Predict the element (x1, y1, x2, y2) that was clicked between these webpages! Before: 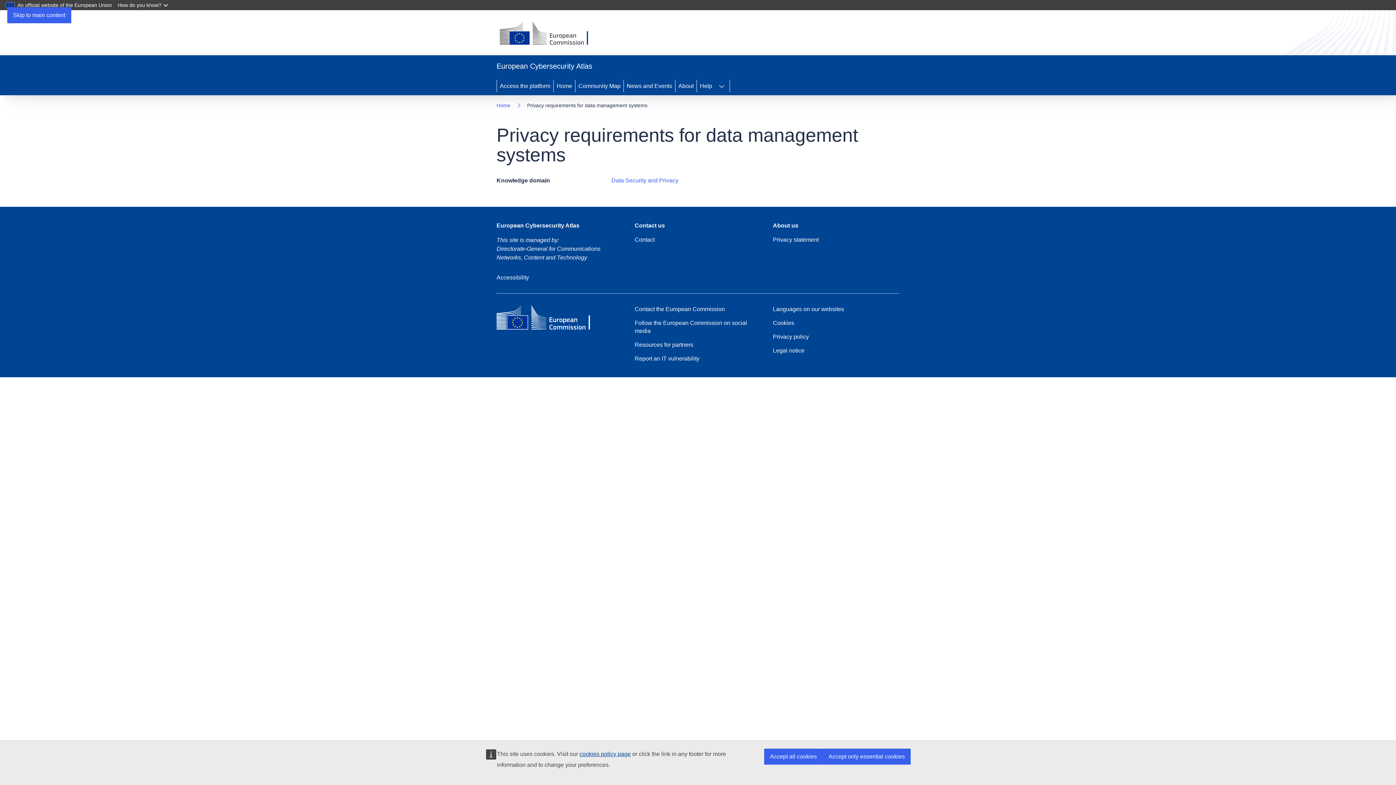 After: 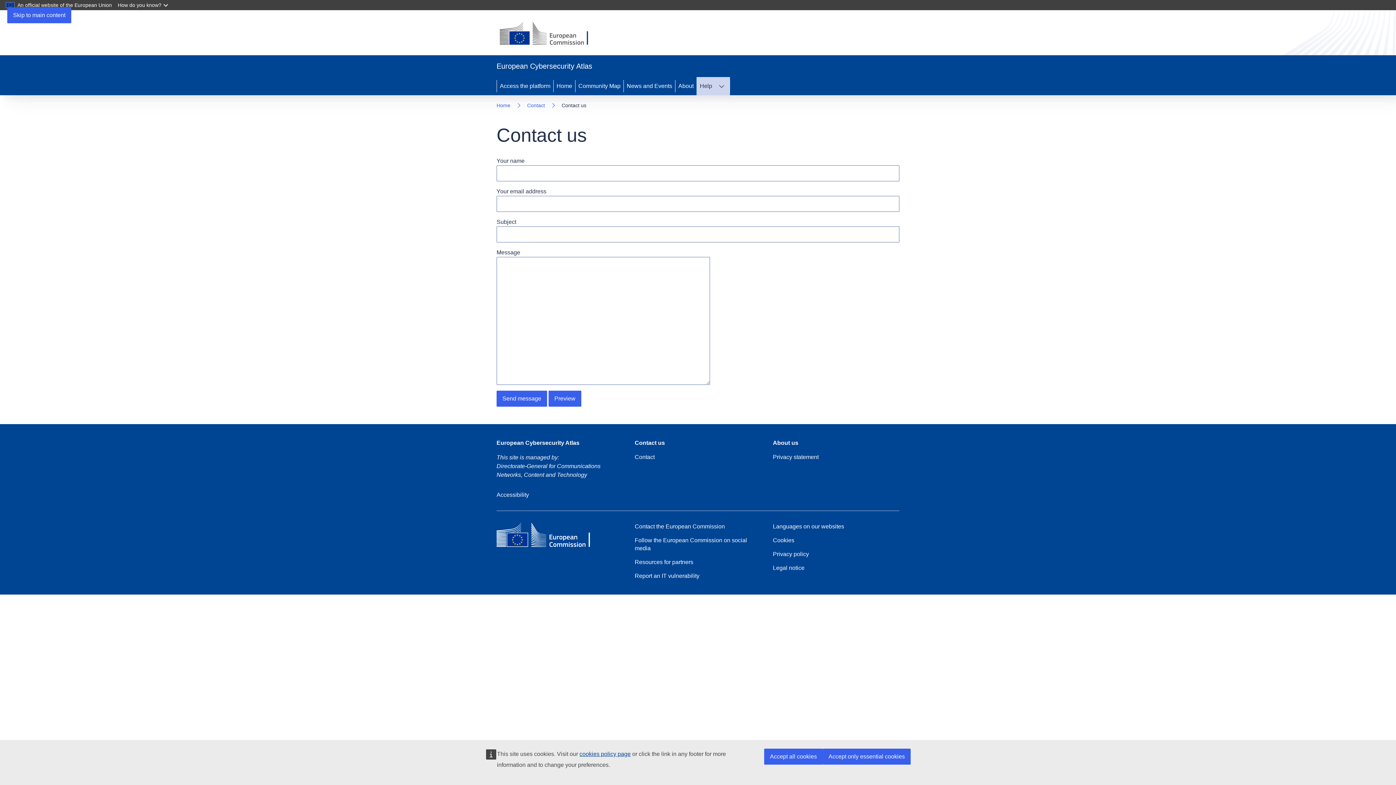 Action: bbox: (634, 235, 654, 243) label: Contact